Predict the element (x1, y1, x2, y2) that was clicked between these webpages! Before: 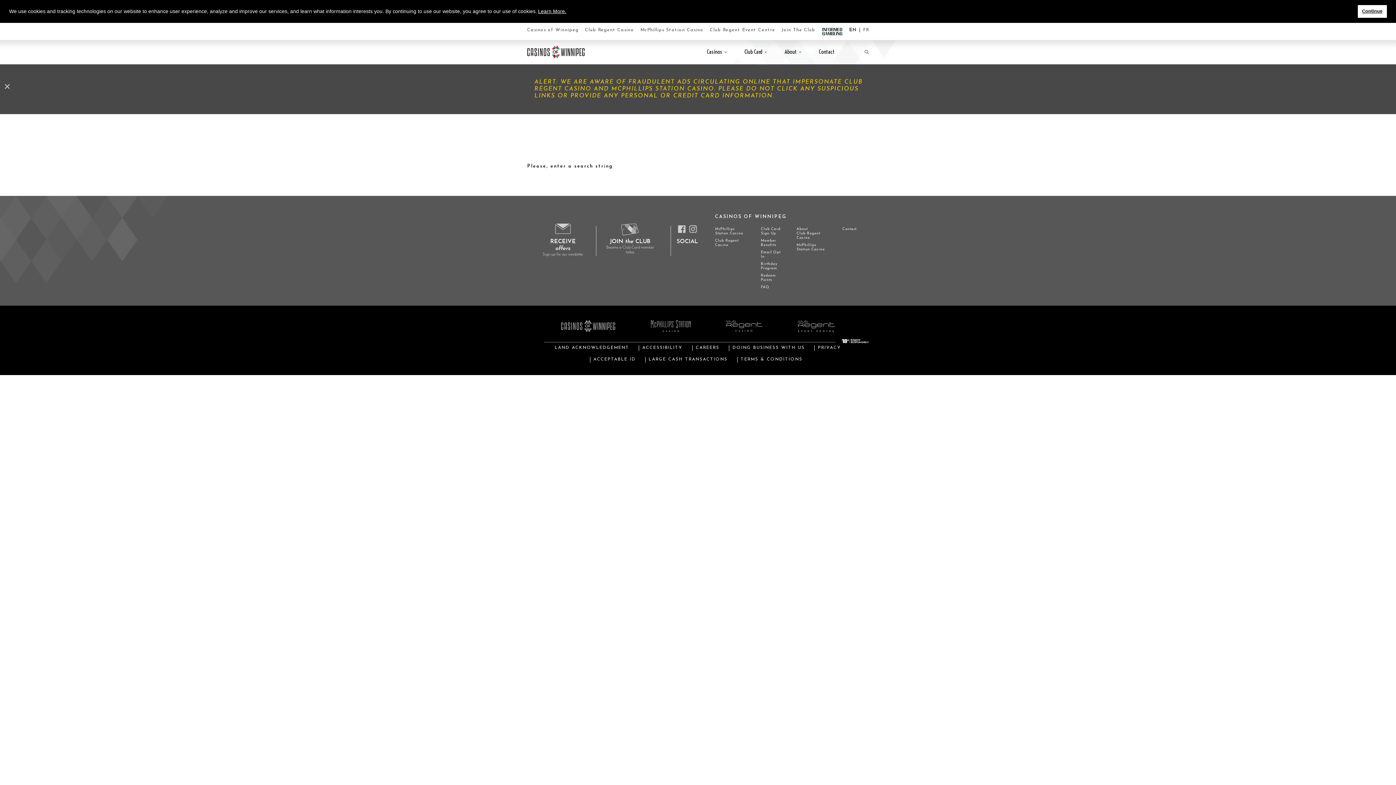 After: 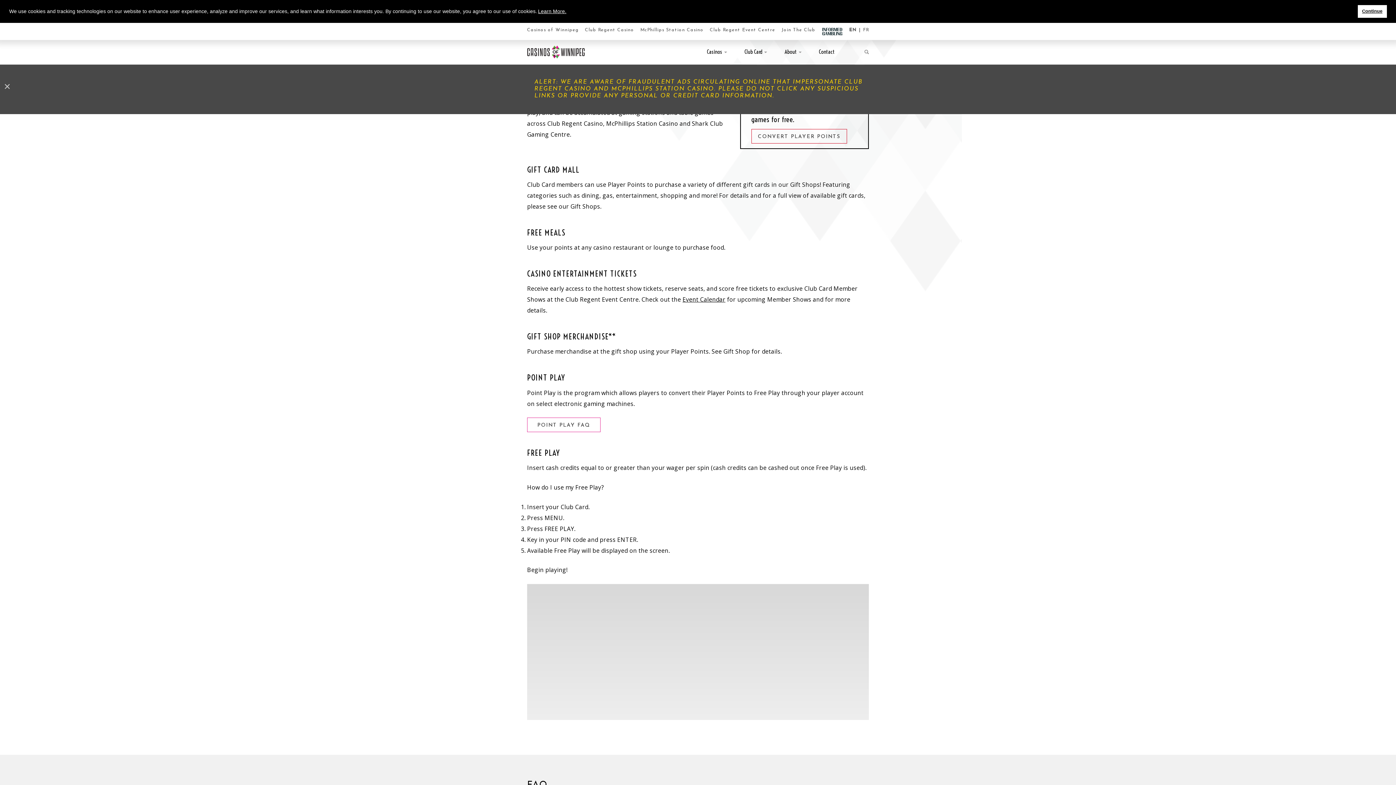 Action: bbox: (761, 273, 783, 282) label: Redeem Points